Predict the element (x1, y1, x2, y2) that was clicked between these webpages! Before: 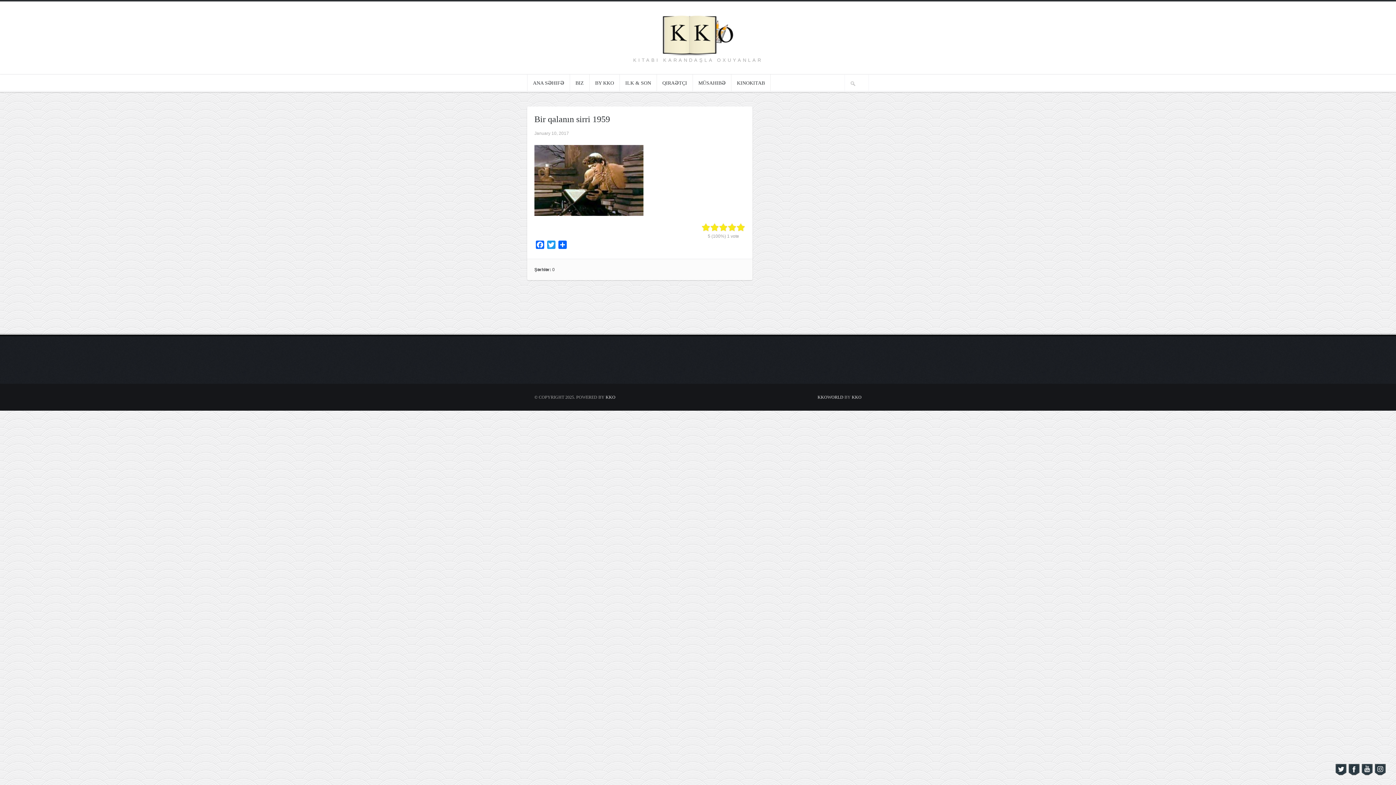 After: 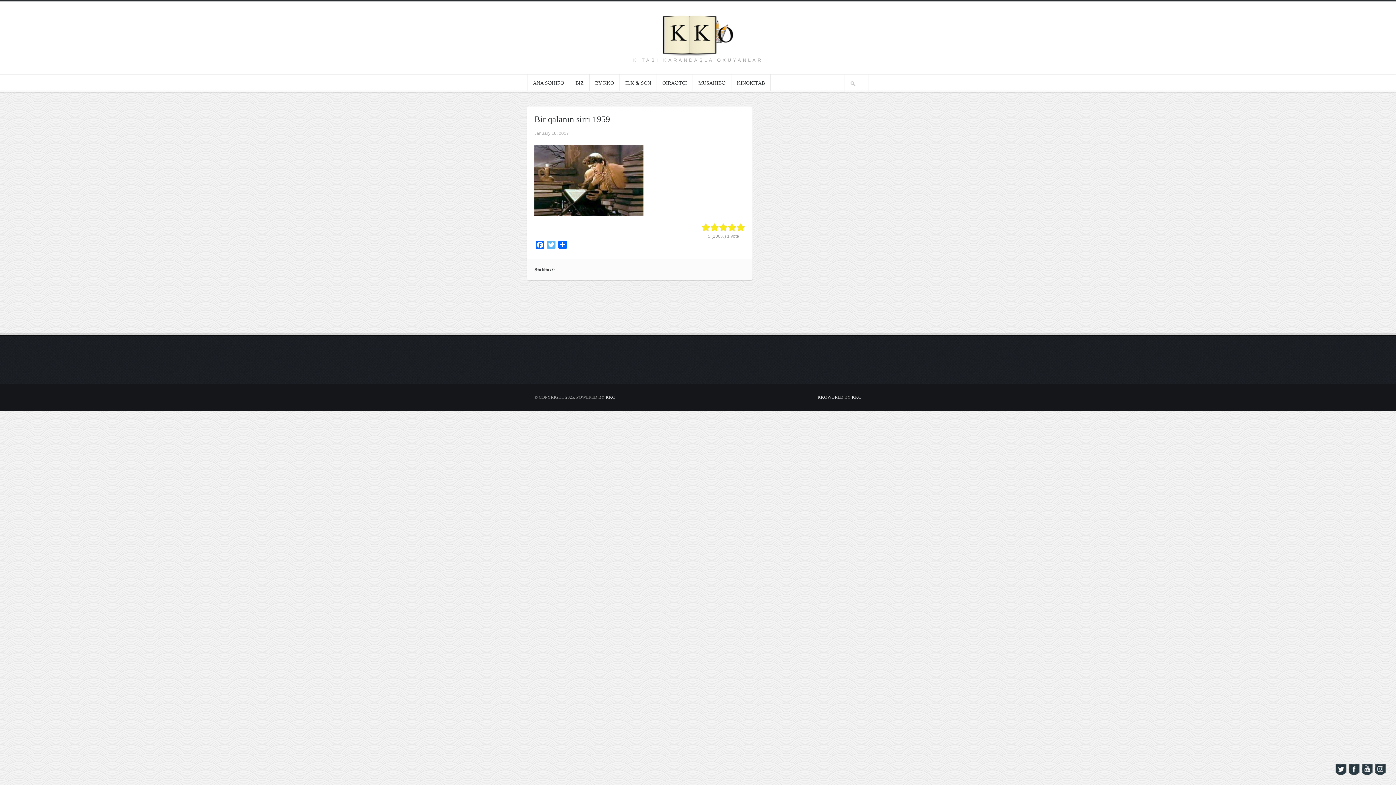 Action: bbox: (545, 240, 557, 251) label: Twitter